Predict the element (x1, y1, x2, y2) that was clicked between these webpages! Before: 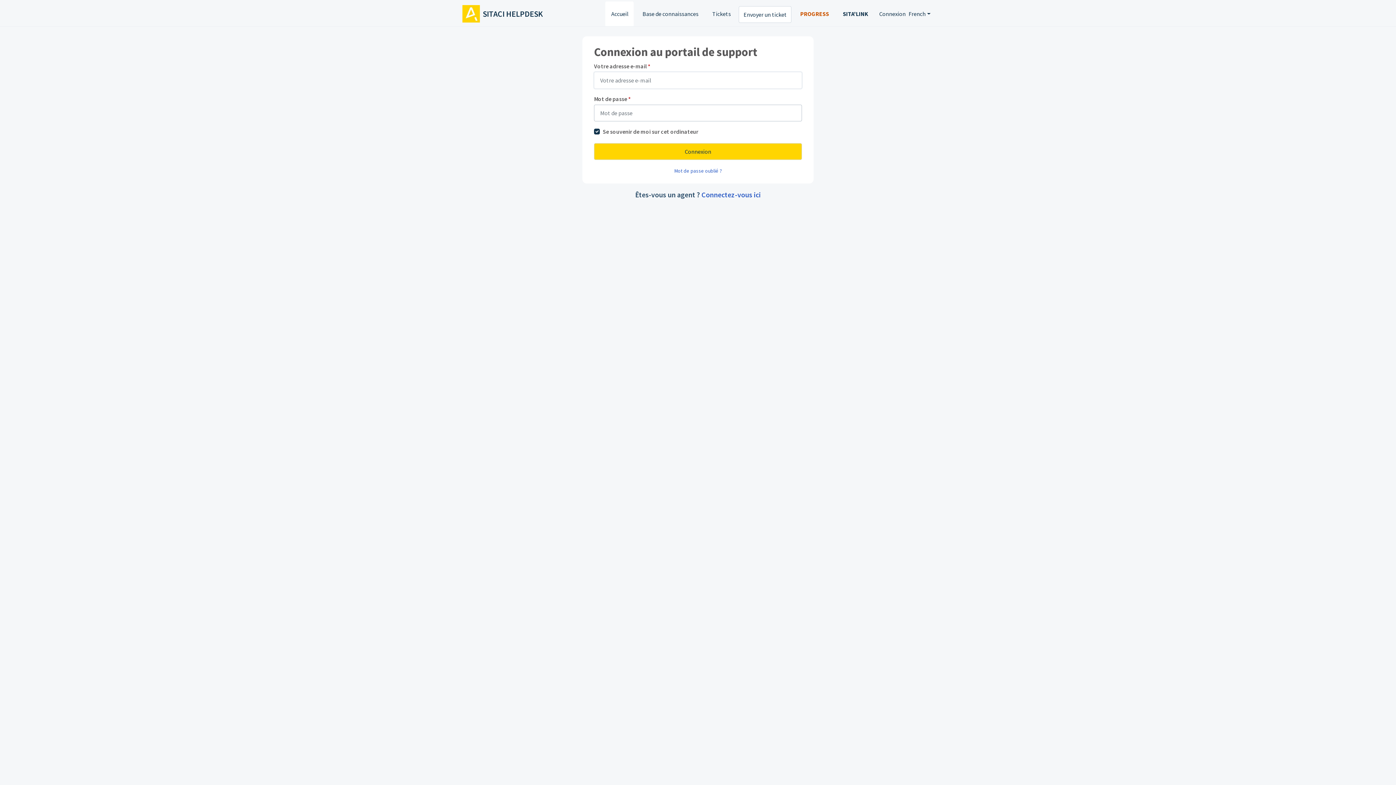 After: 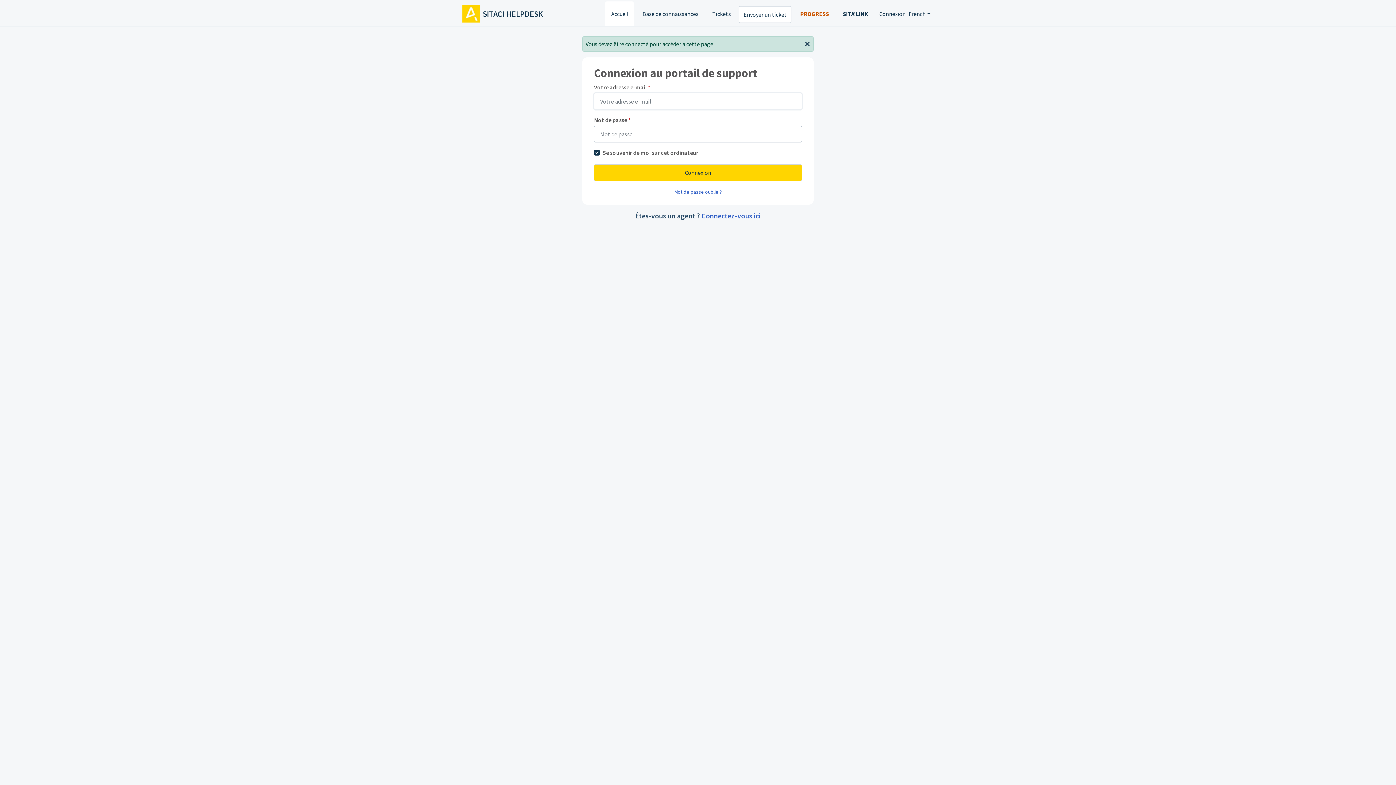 Action: bbox: (636, 1, 703, 26) label: Base de connaissances